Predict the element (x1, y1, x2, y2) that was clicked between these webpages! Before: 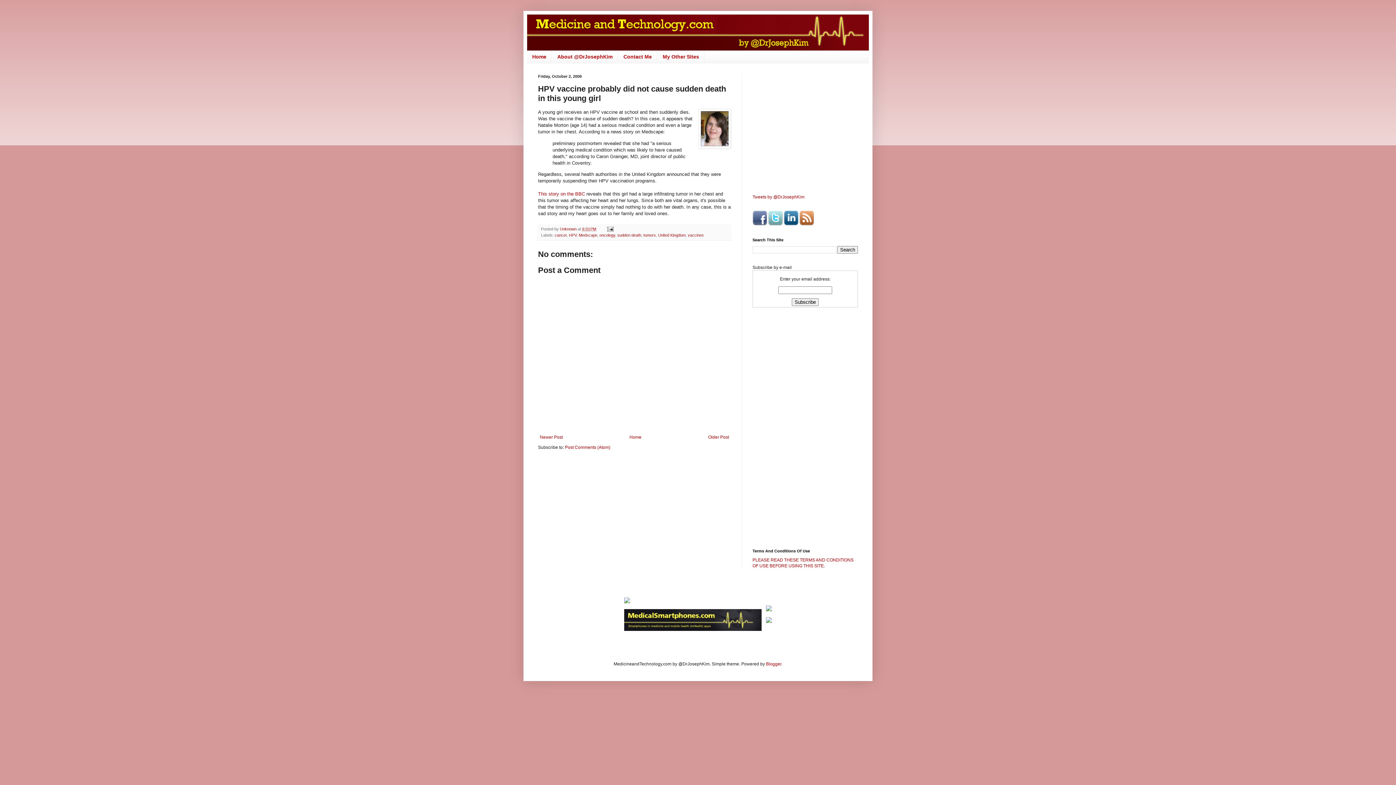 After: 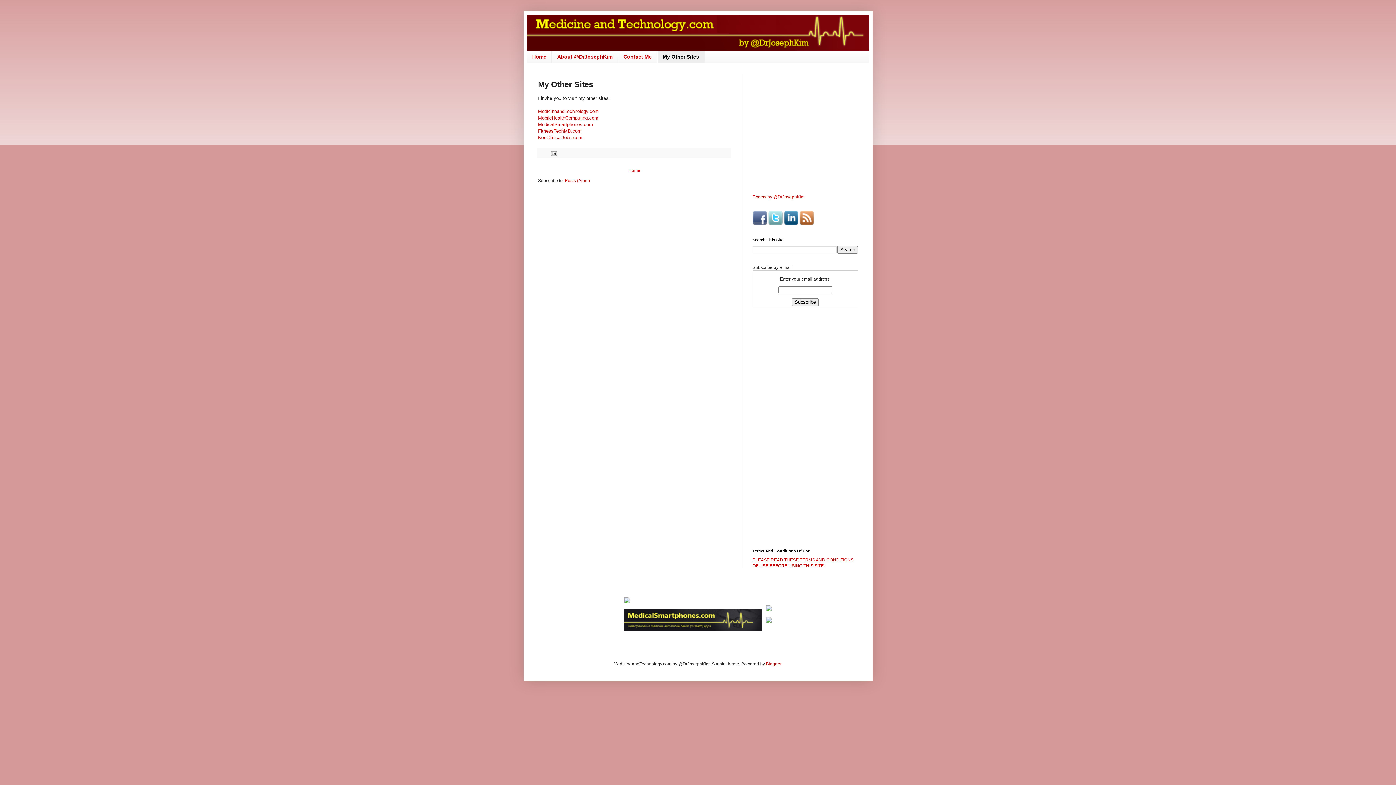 Action: label: My Other Sites bbox: (657, 50, 704, 62)